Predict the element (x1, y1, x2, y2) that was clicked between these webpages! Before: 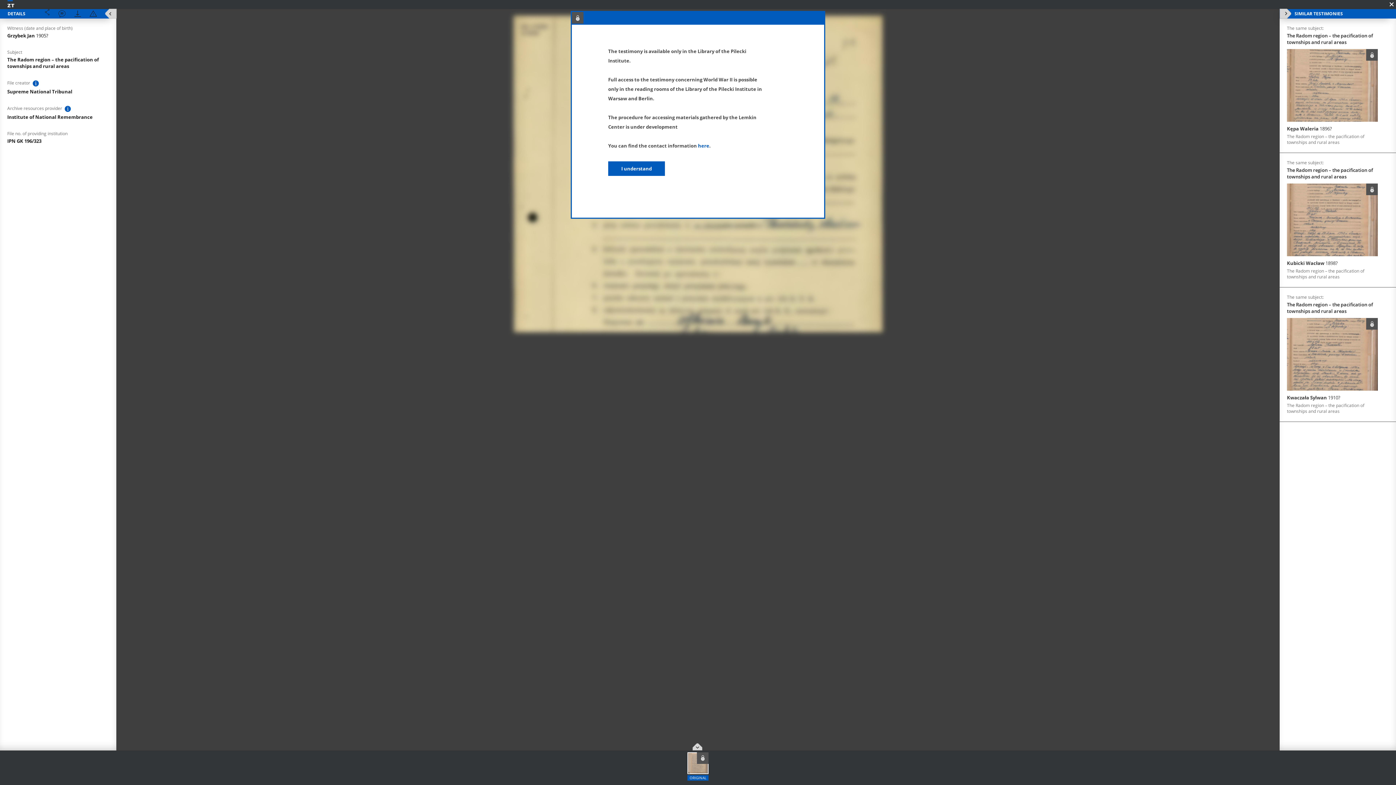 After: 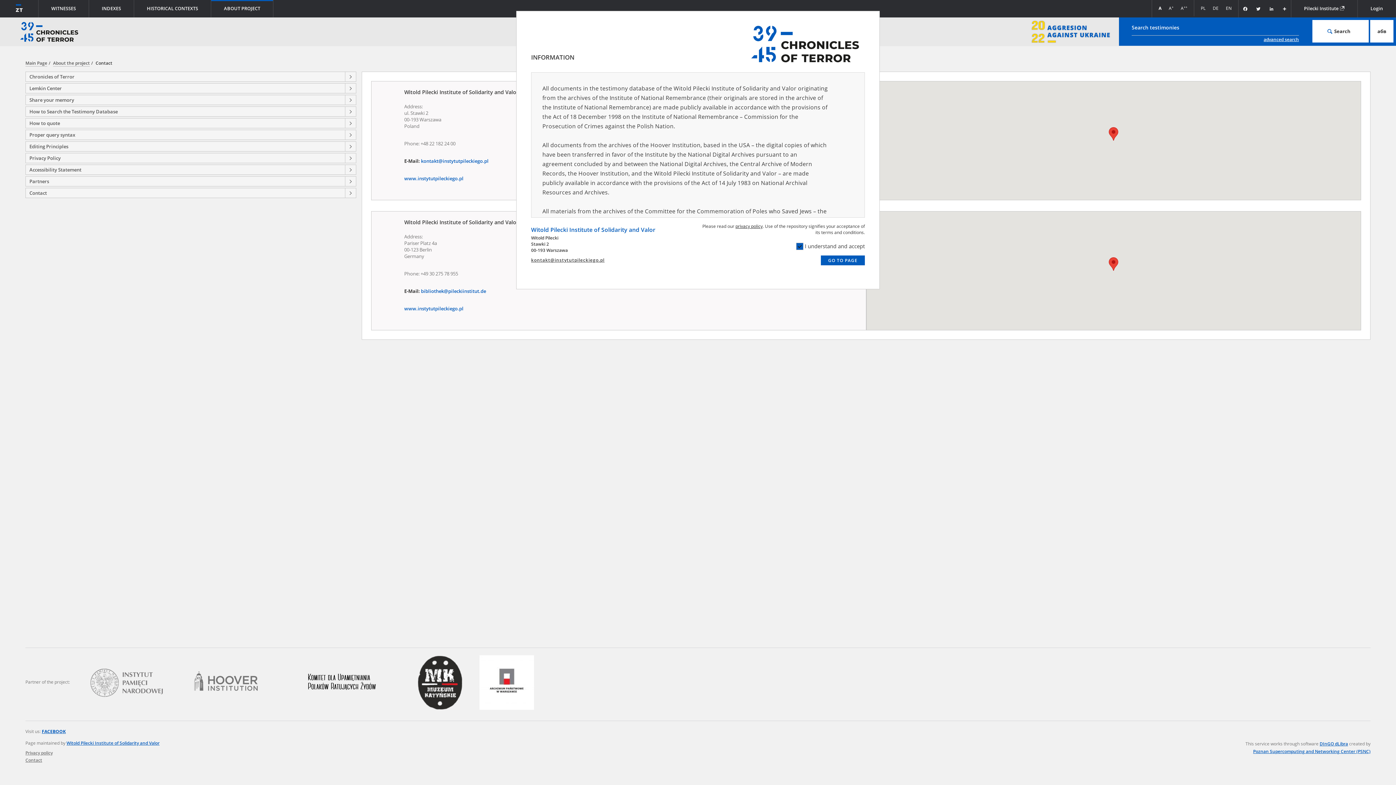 Action: bbox: (698, 142, 709, 149) label: here